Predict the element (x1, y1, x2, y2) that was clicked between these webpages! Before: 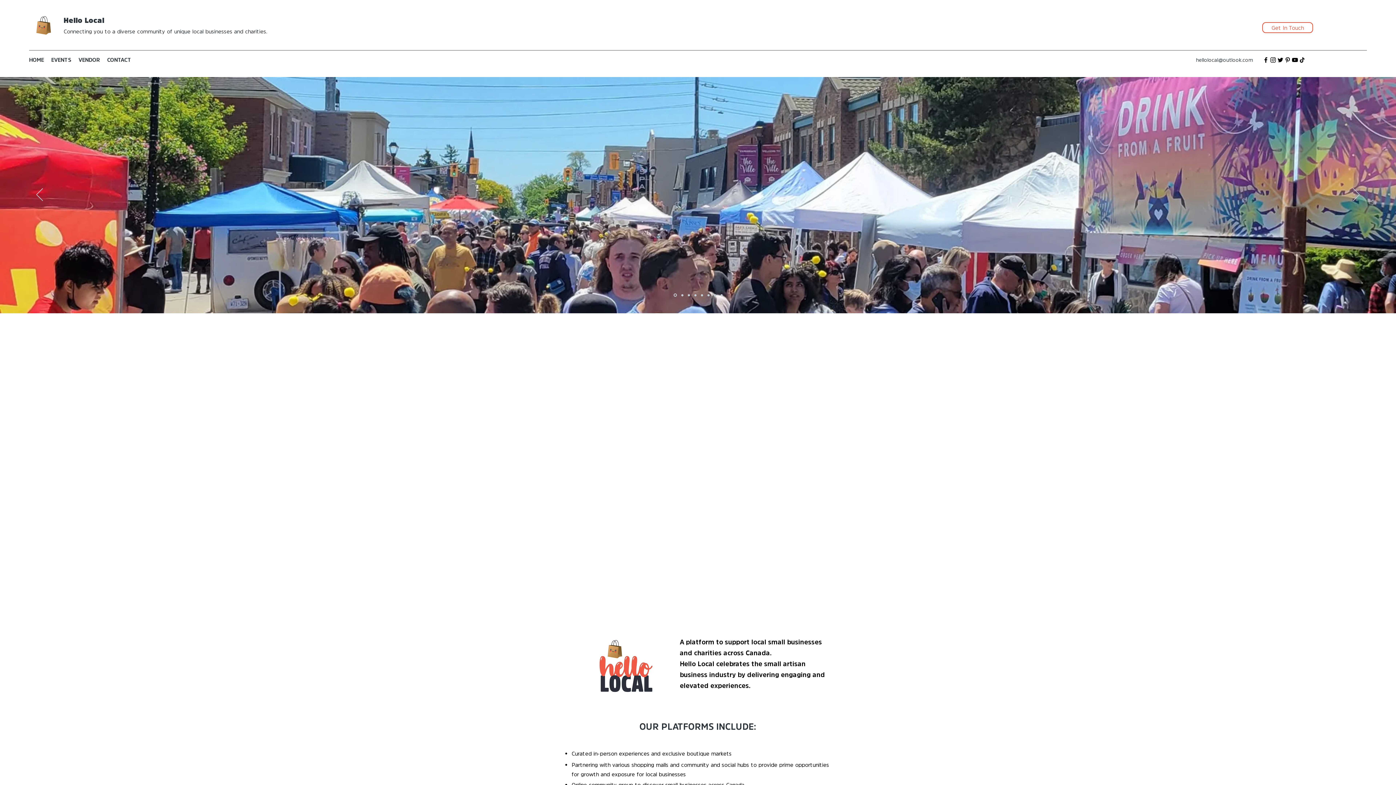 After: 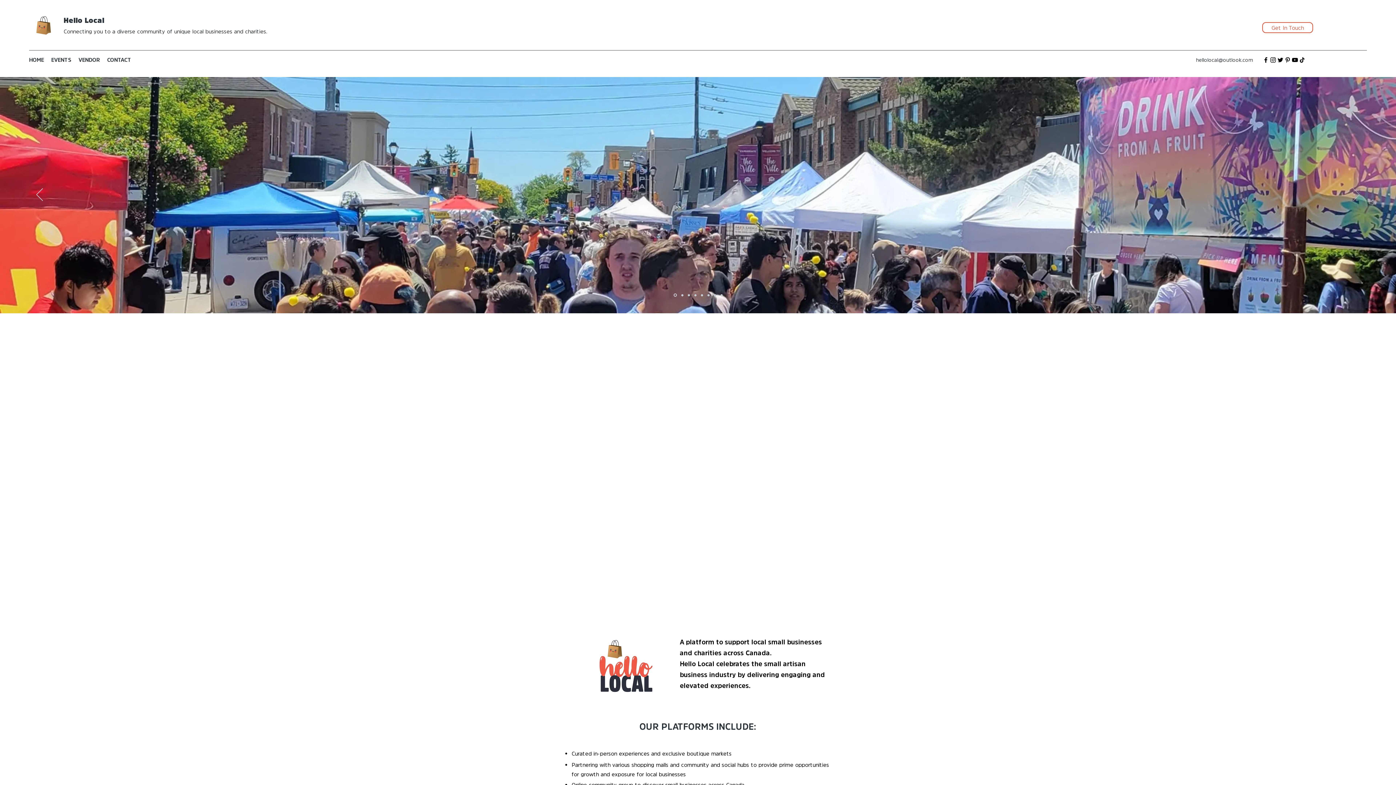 Action: label: Next bbox: (1353, 188, 1360, 202)